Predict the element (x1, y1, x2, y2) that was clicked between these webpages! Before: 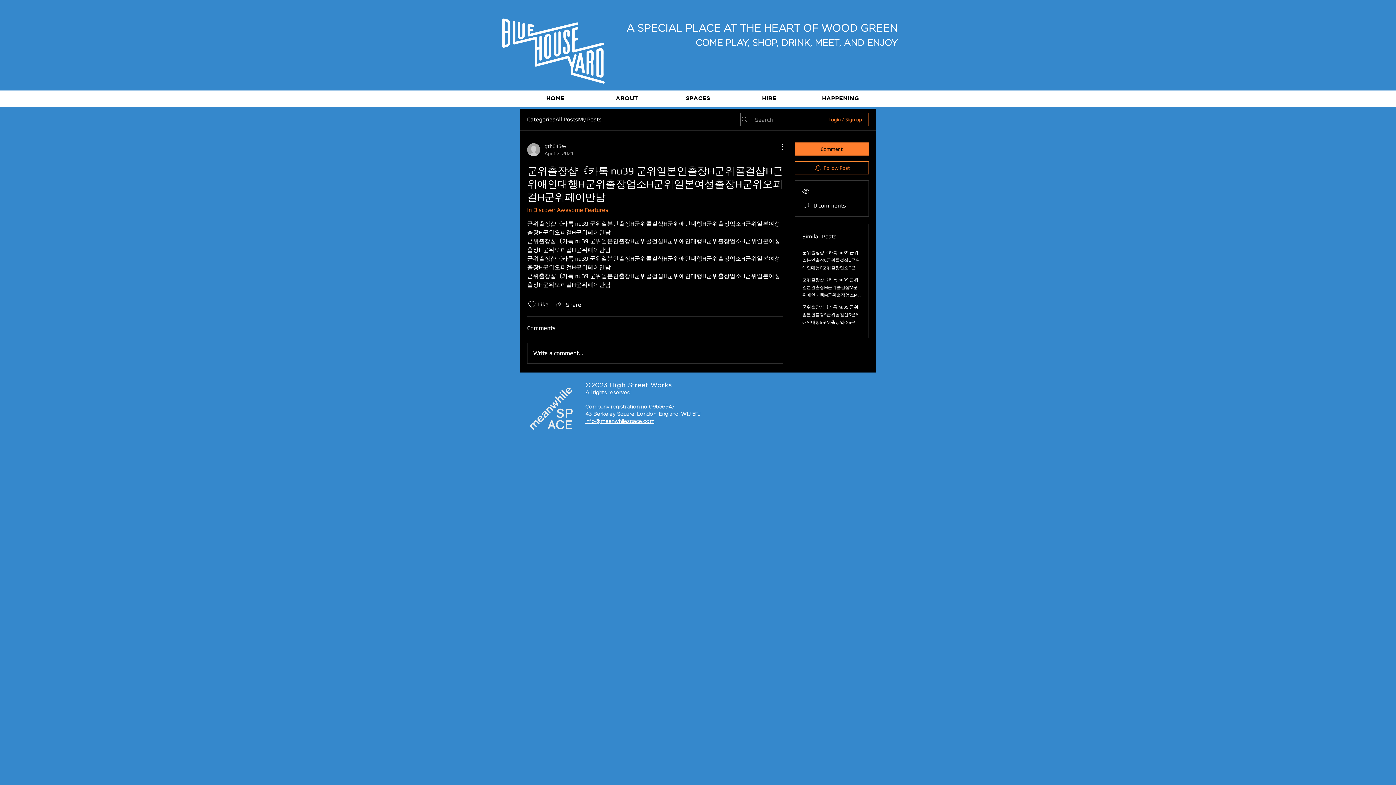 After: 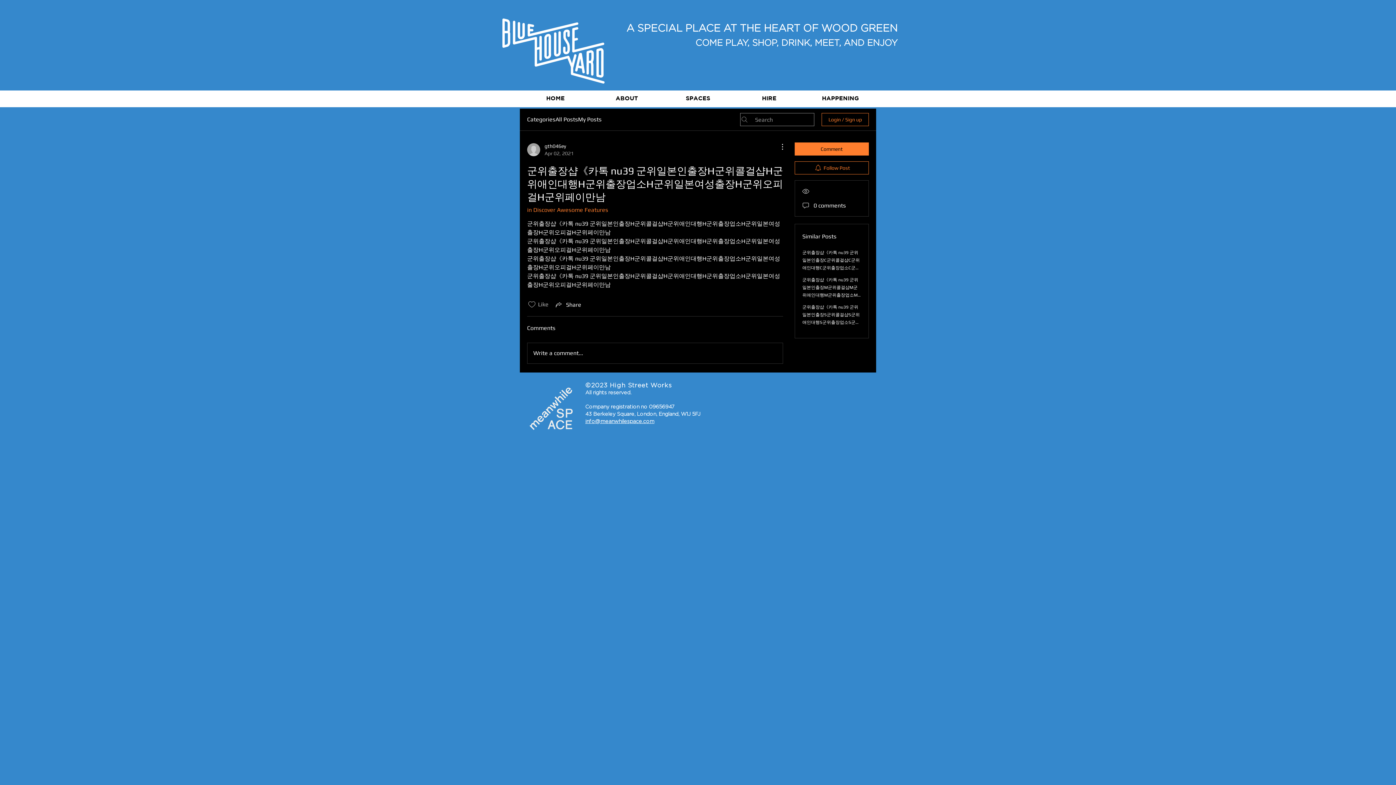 Action: bbox: (527, 300, 536, 309) label: Likes icon unchecked